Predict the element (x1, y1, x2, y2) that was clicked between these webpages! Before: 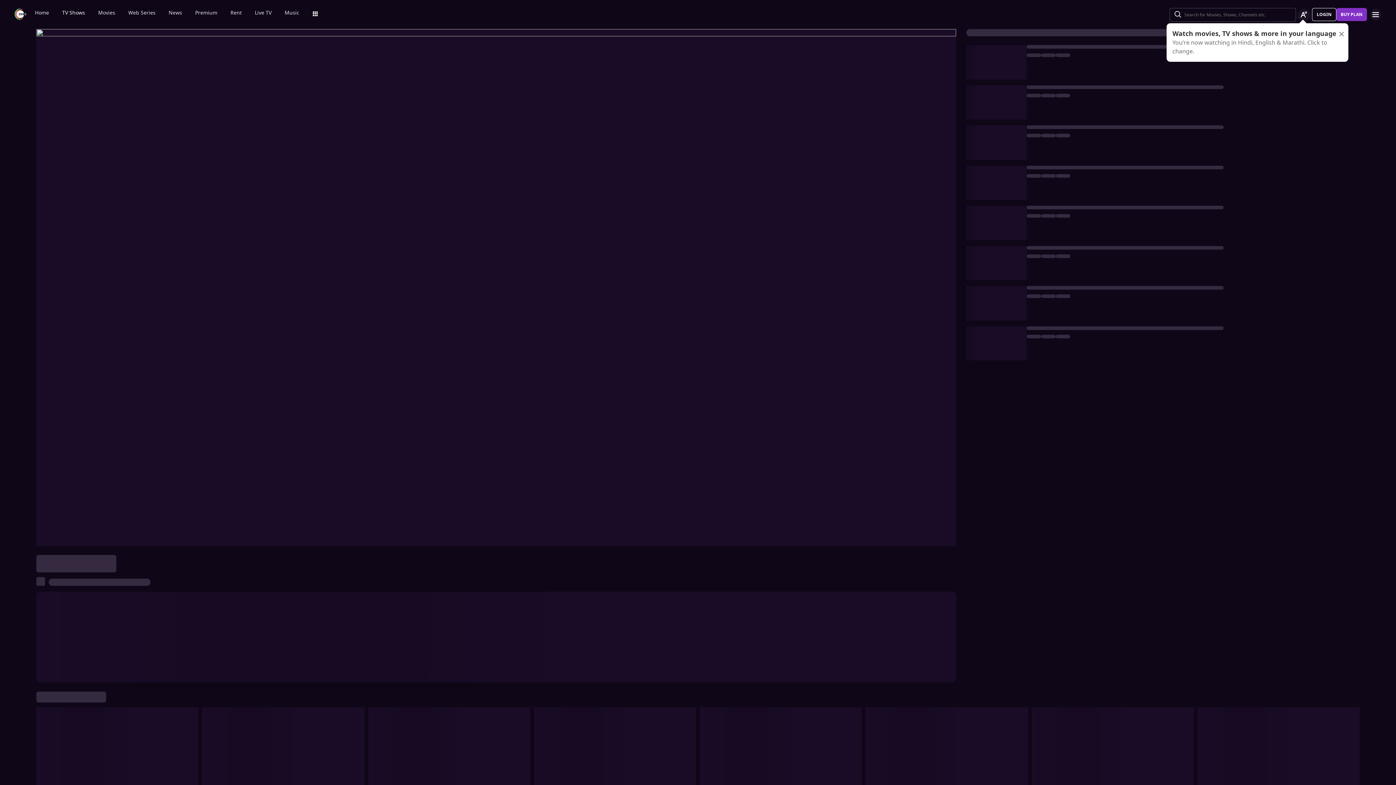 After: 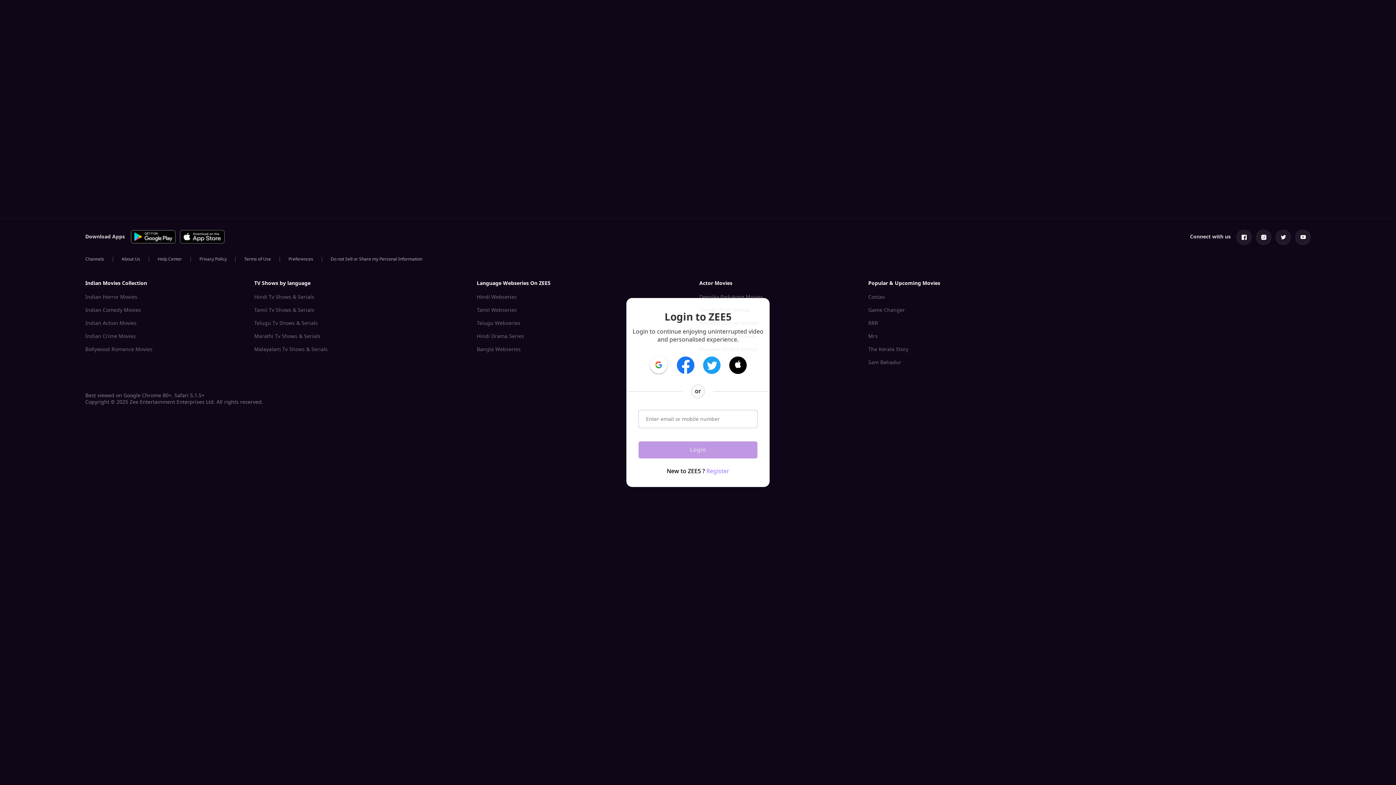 Action: bbox: (1312, 8, 1336, 21) label: LOGIN